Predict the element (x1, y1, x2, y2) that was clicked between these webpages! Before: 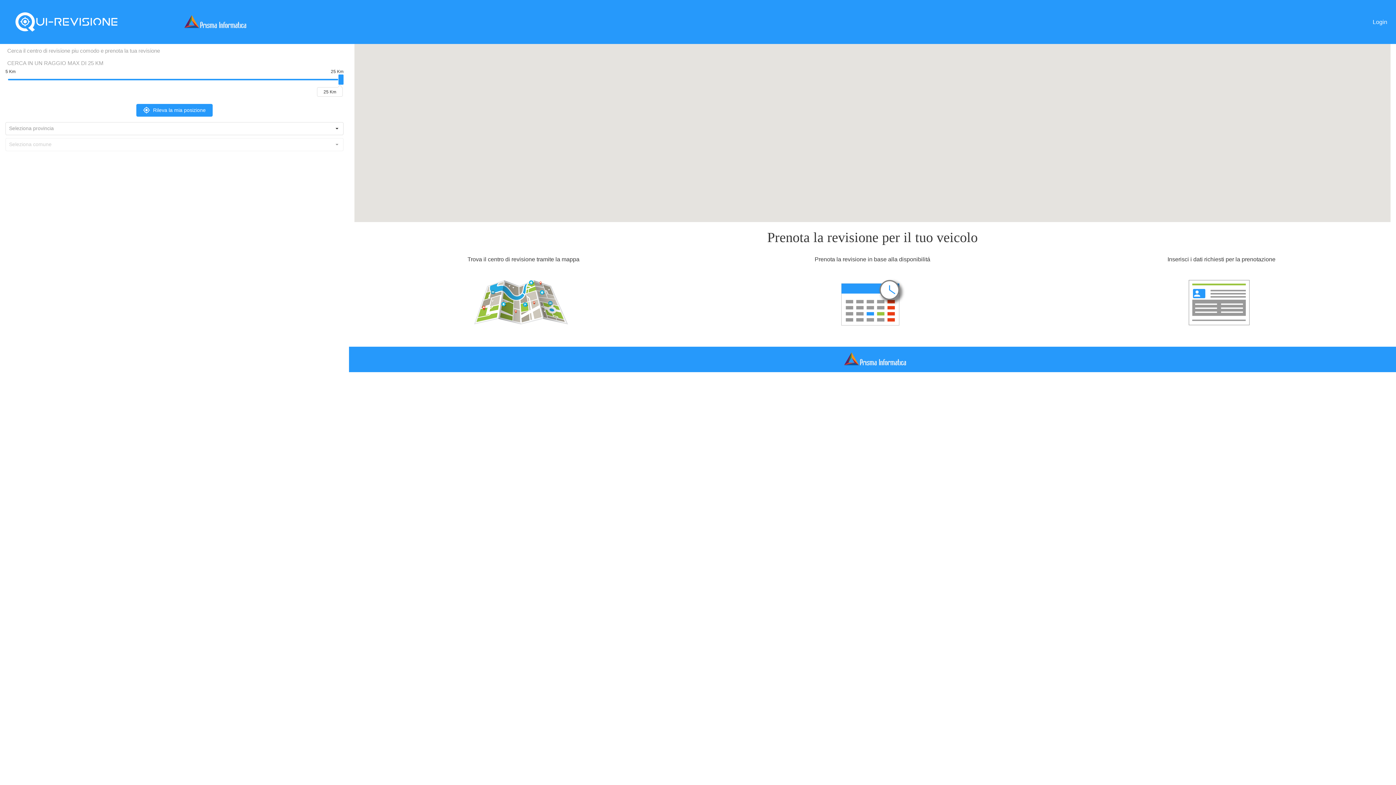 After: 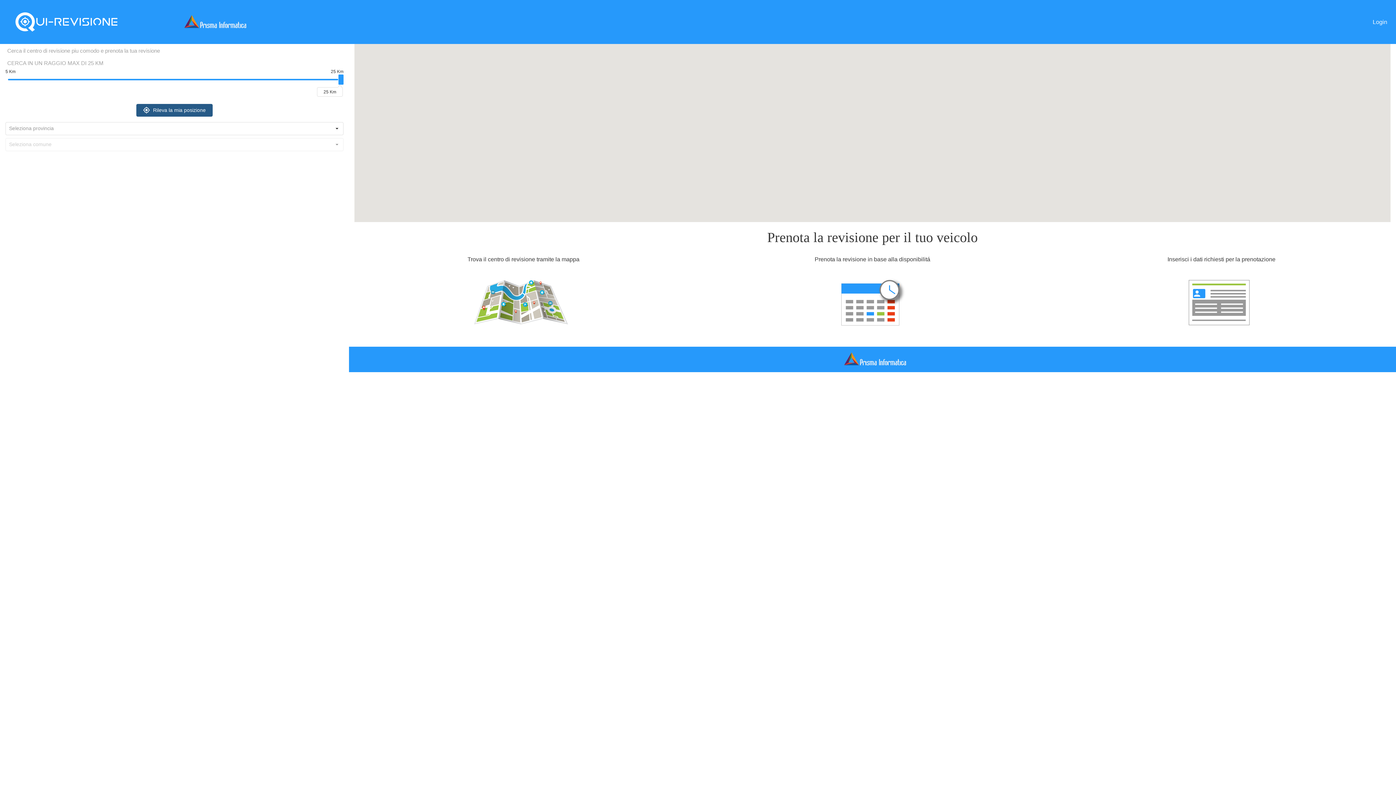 Action: label: Rileva la mia posizione bbox: (136, 104, 212, 116)